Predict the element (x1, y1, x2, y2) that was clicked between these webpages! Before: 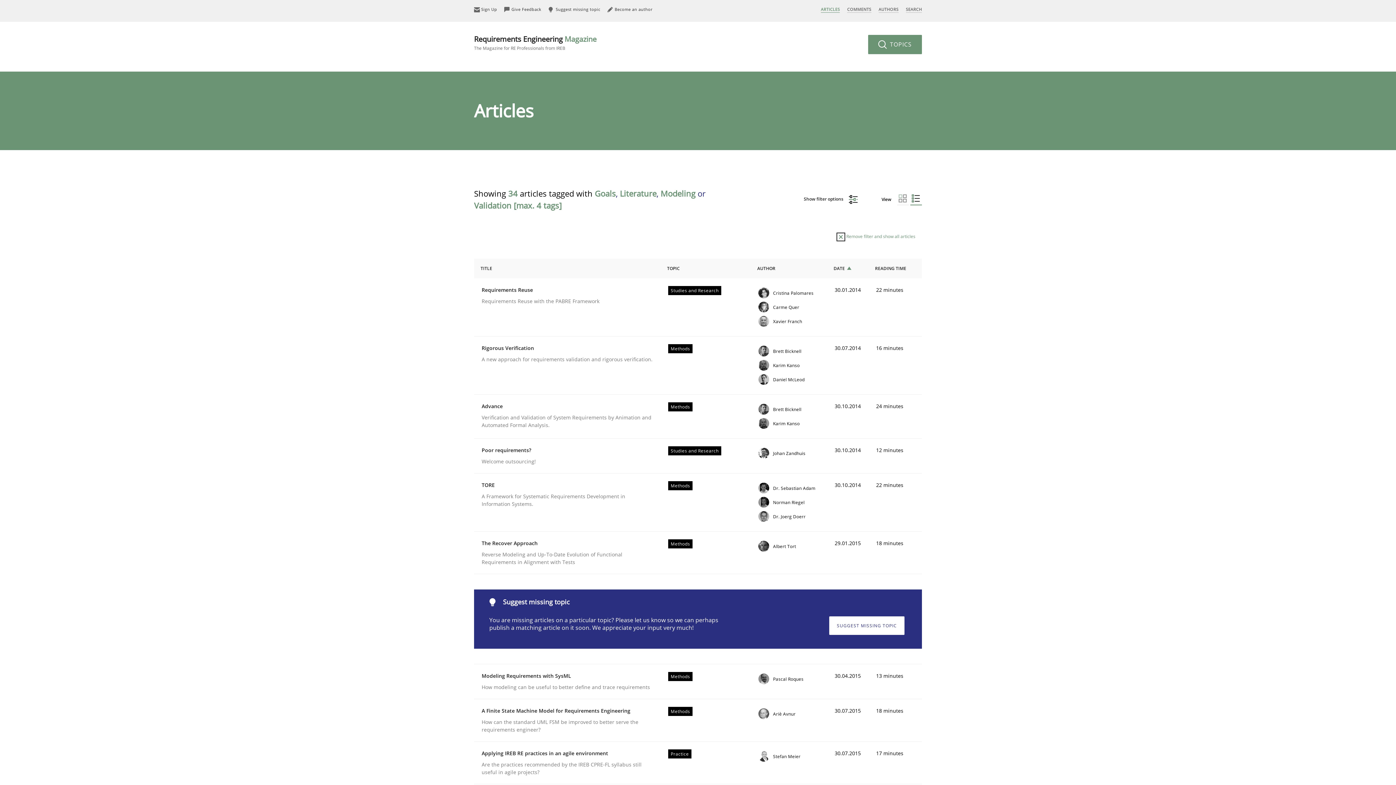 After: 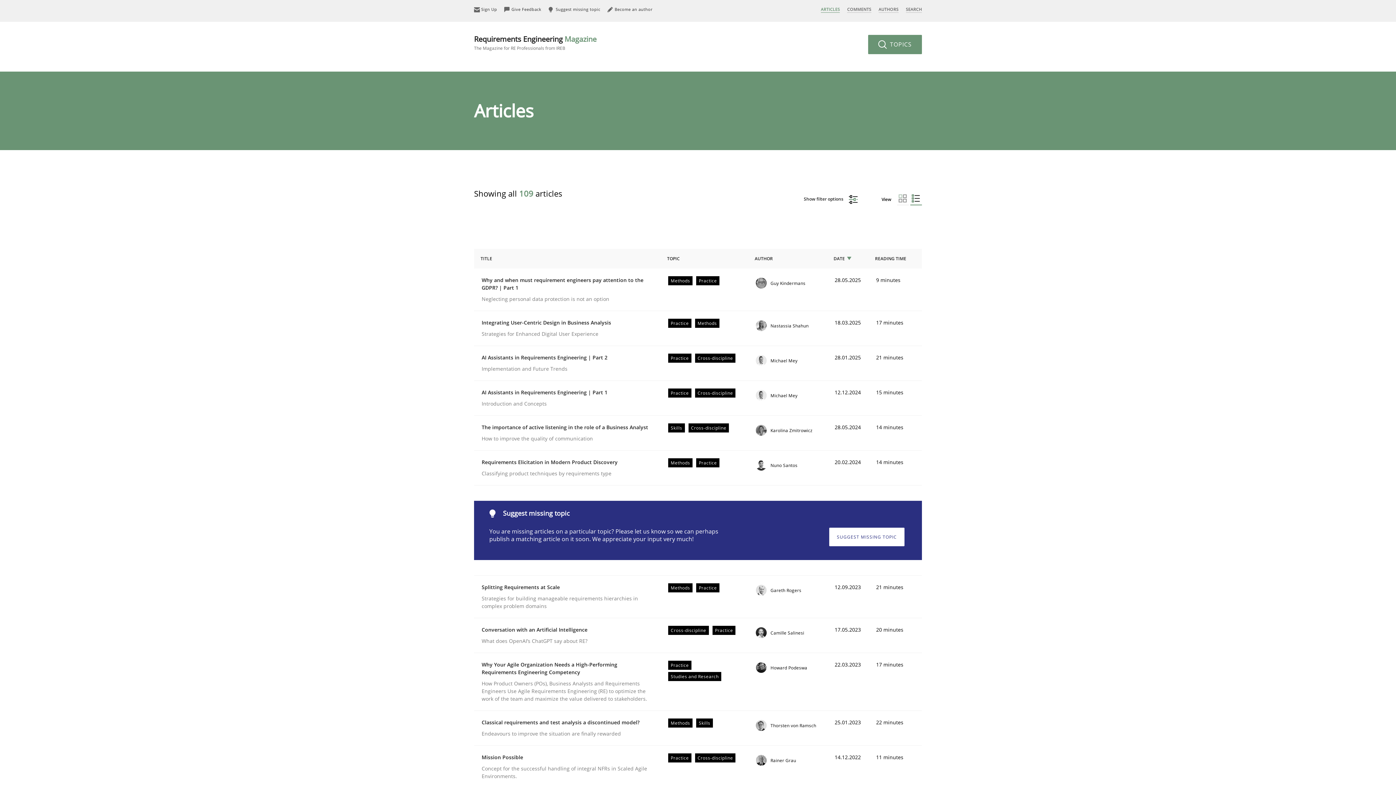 Action: bbox: (836, 232, 915, 241) label:  Remove filter and show all articles